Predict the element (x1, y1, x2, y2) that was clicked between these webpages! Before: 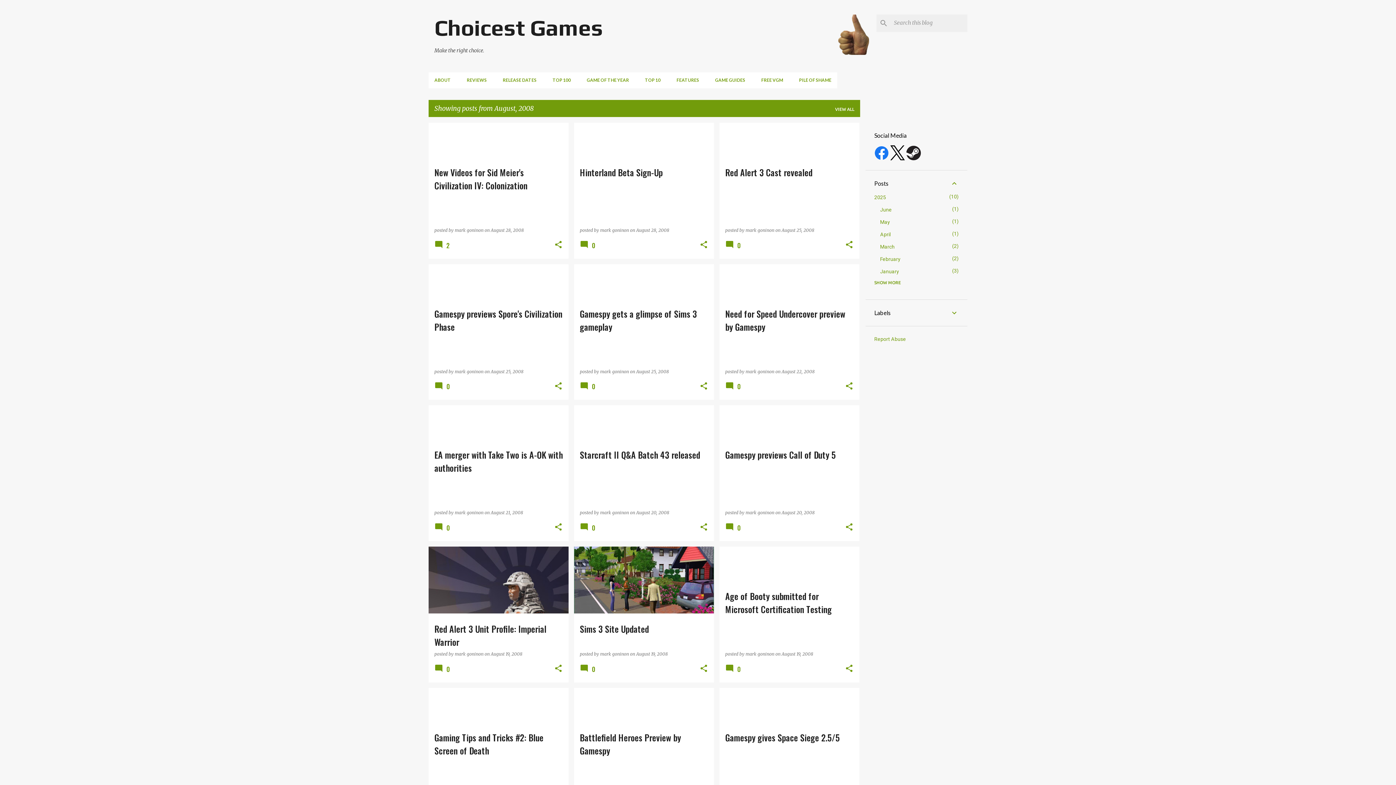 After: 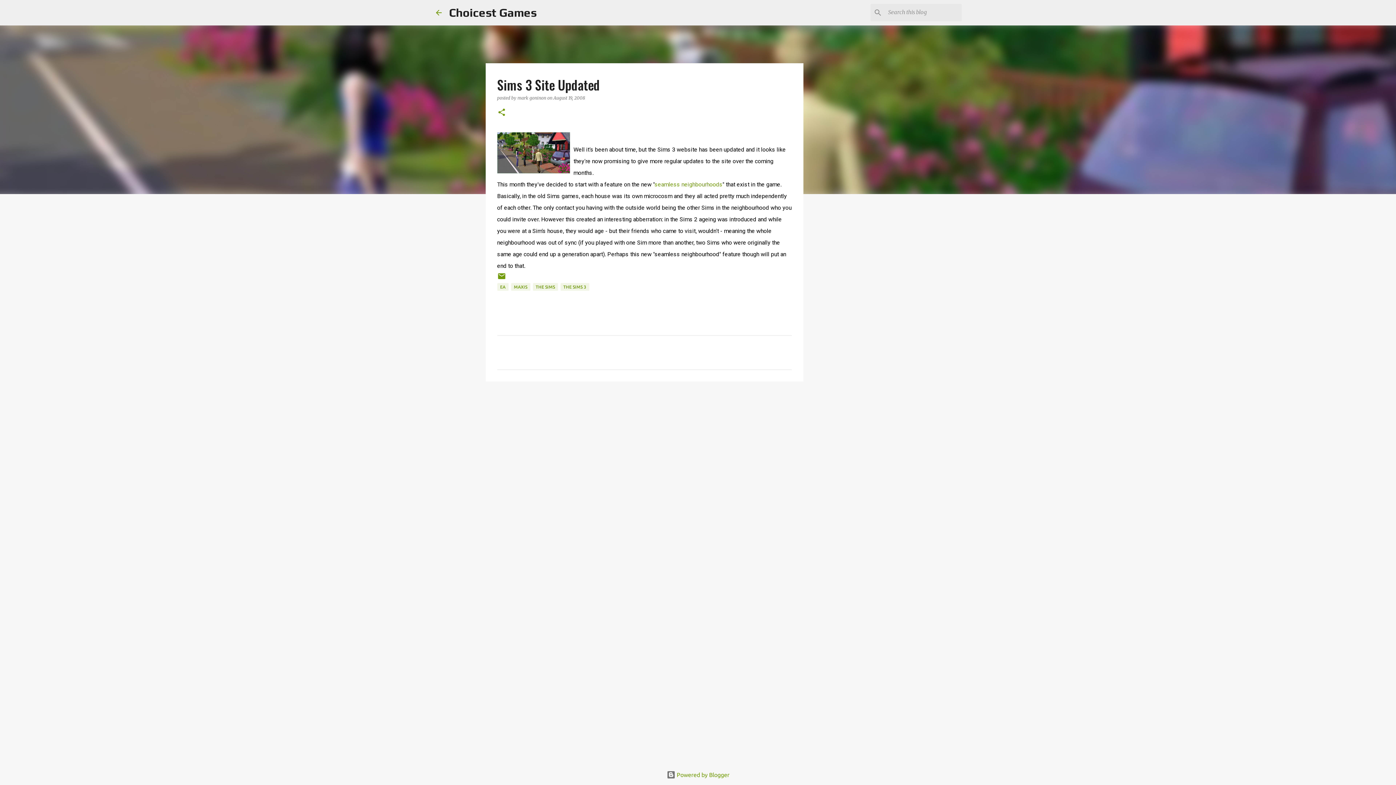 Action: label: August 19, 2008 bbox: (636, 651, 668, 657)